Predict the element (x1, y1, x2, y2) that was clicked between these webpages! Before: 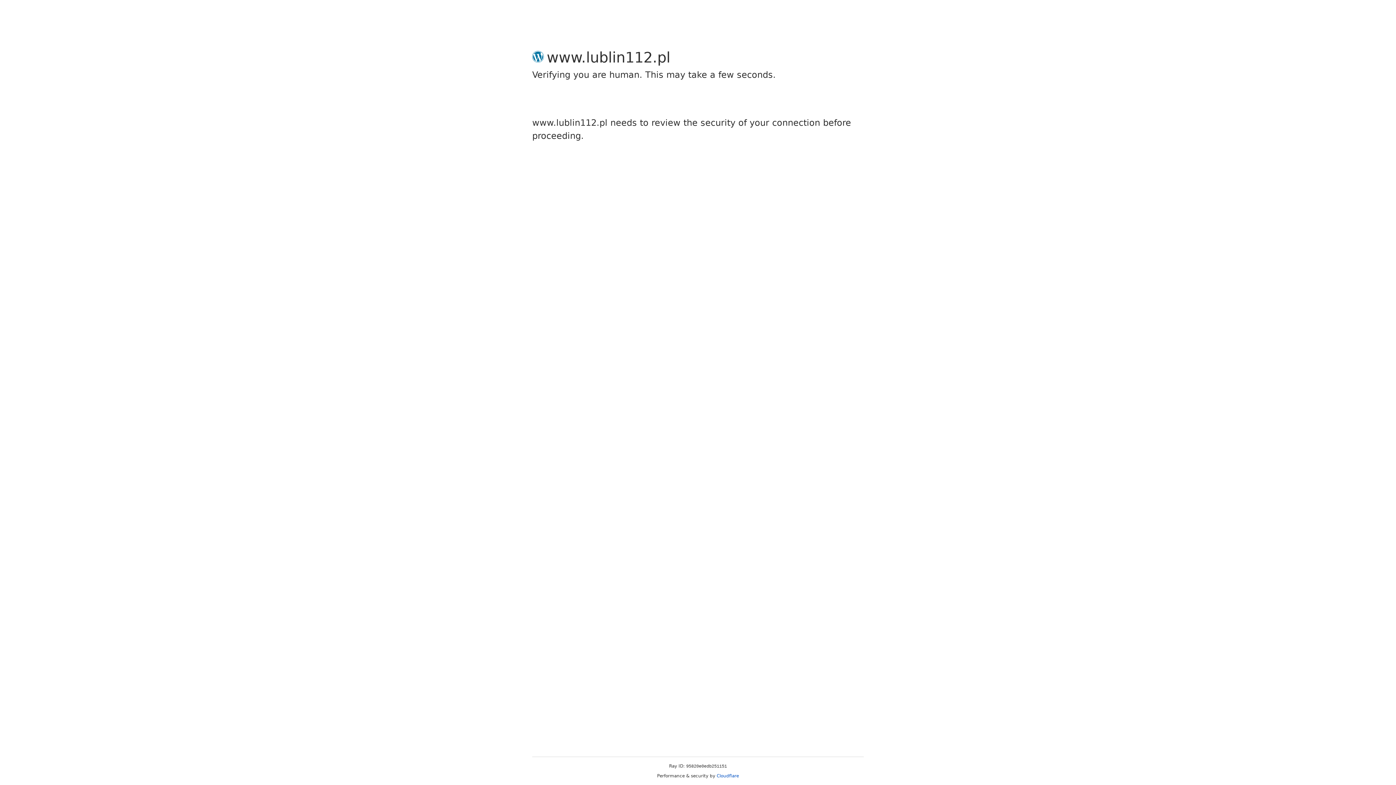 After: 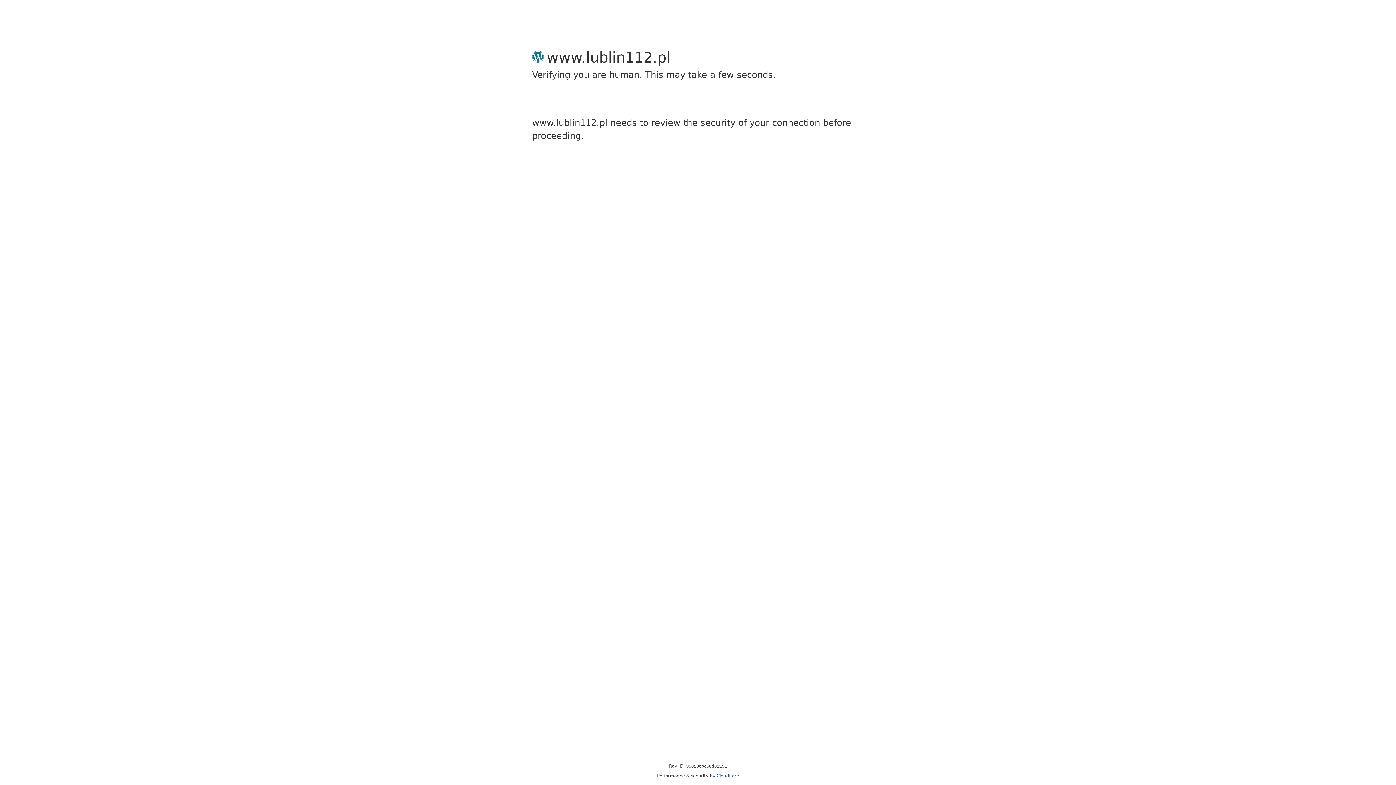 Action: label: Cloudflare bbox: (716, 773, 739, 778)